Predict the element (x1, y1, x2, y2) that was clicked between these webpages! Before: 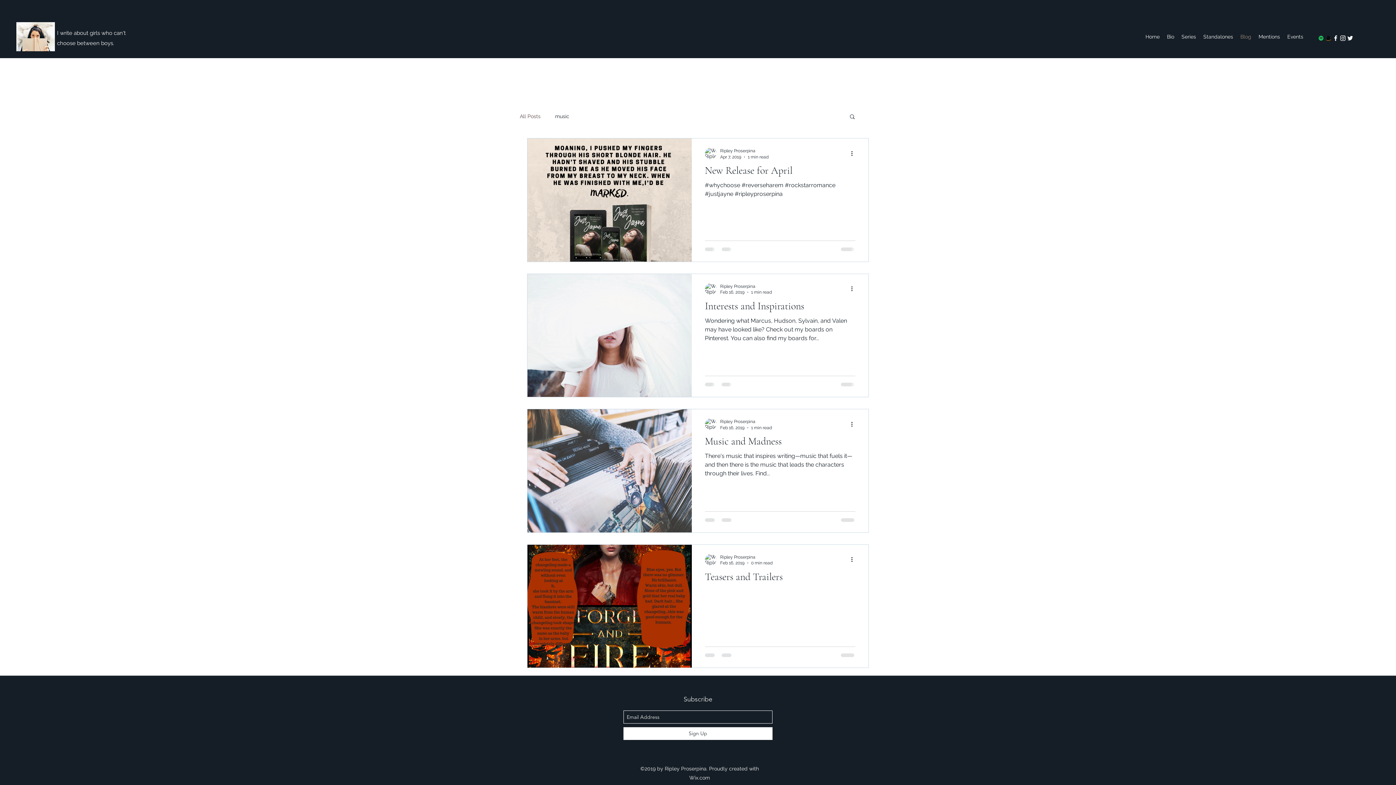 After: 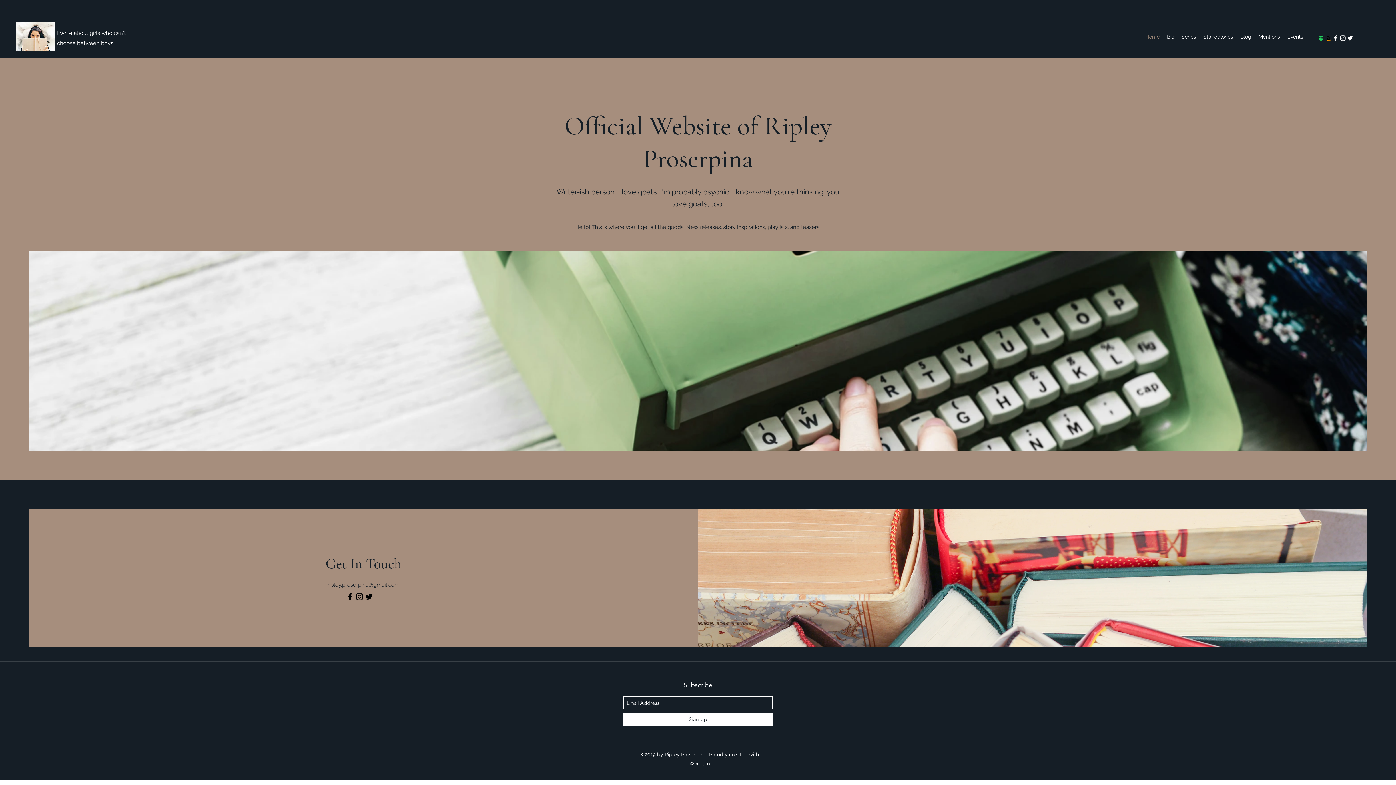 Action: bbox: (16, 22, 54, 51)